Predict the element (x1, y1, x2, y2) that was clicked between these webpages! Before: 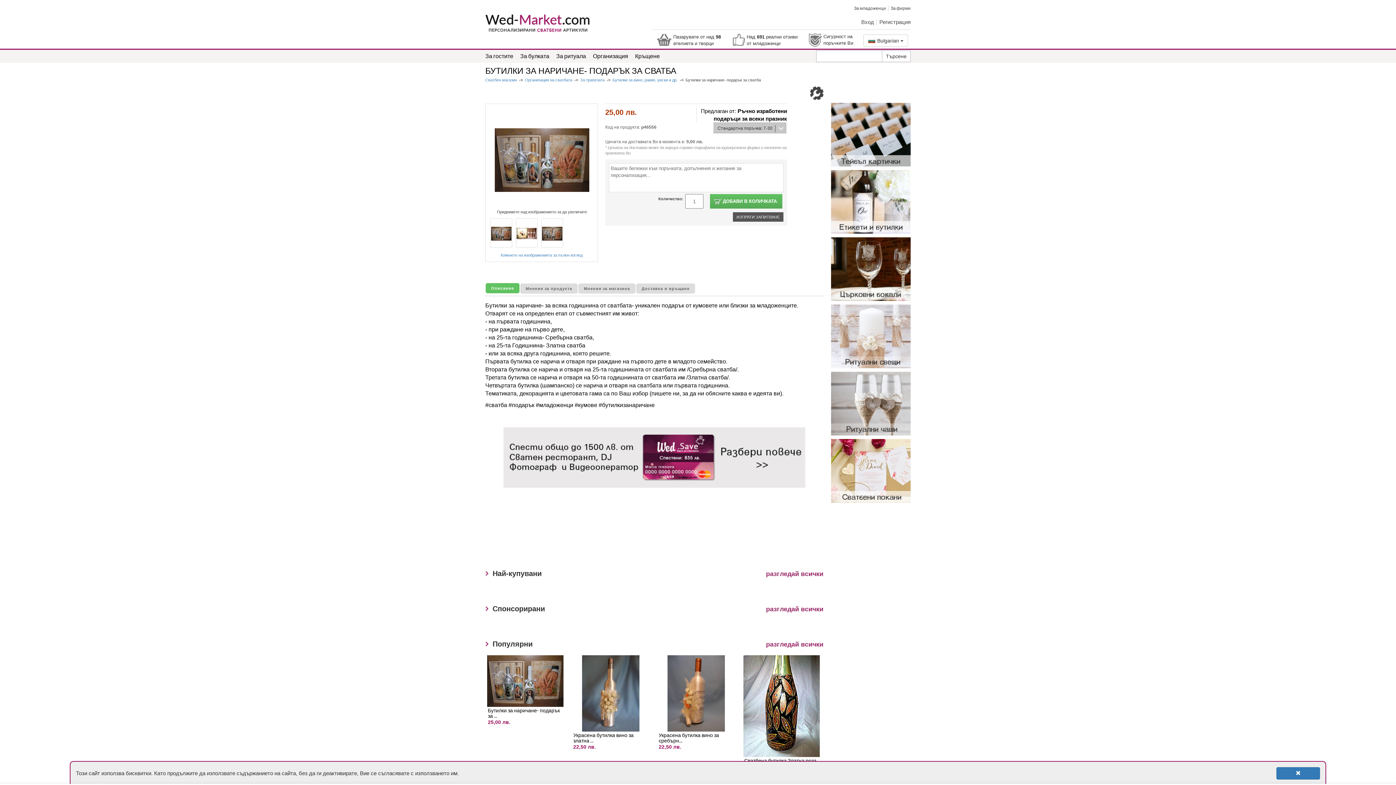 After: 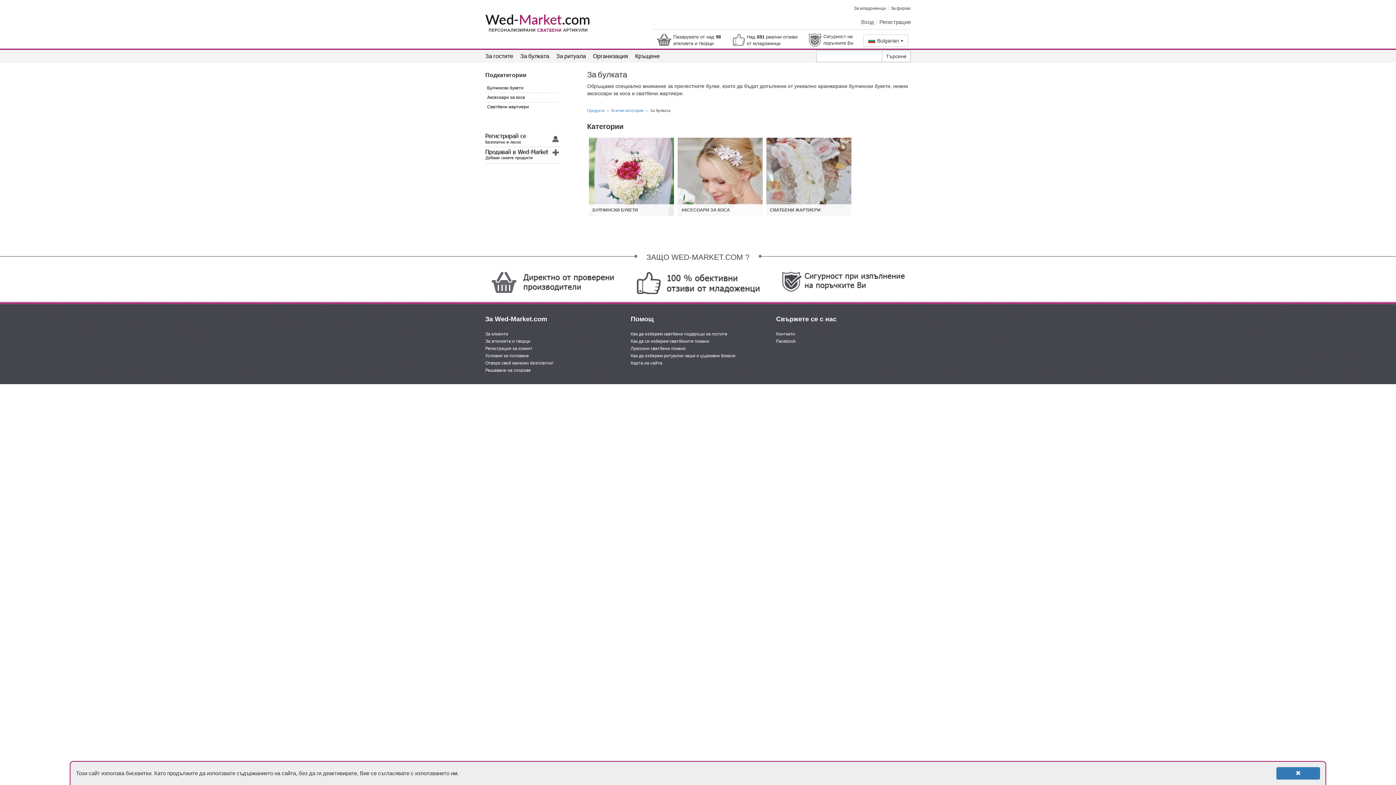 Action: label: За булката bbox: (520, 52, 549, 59)